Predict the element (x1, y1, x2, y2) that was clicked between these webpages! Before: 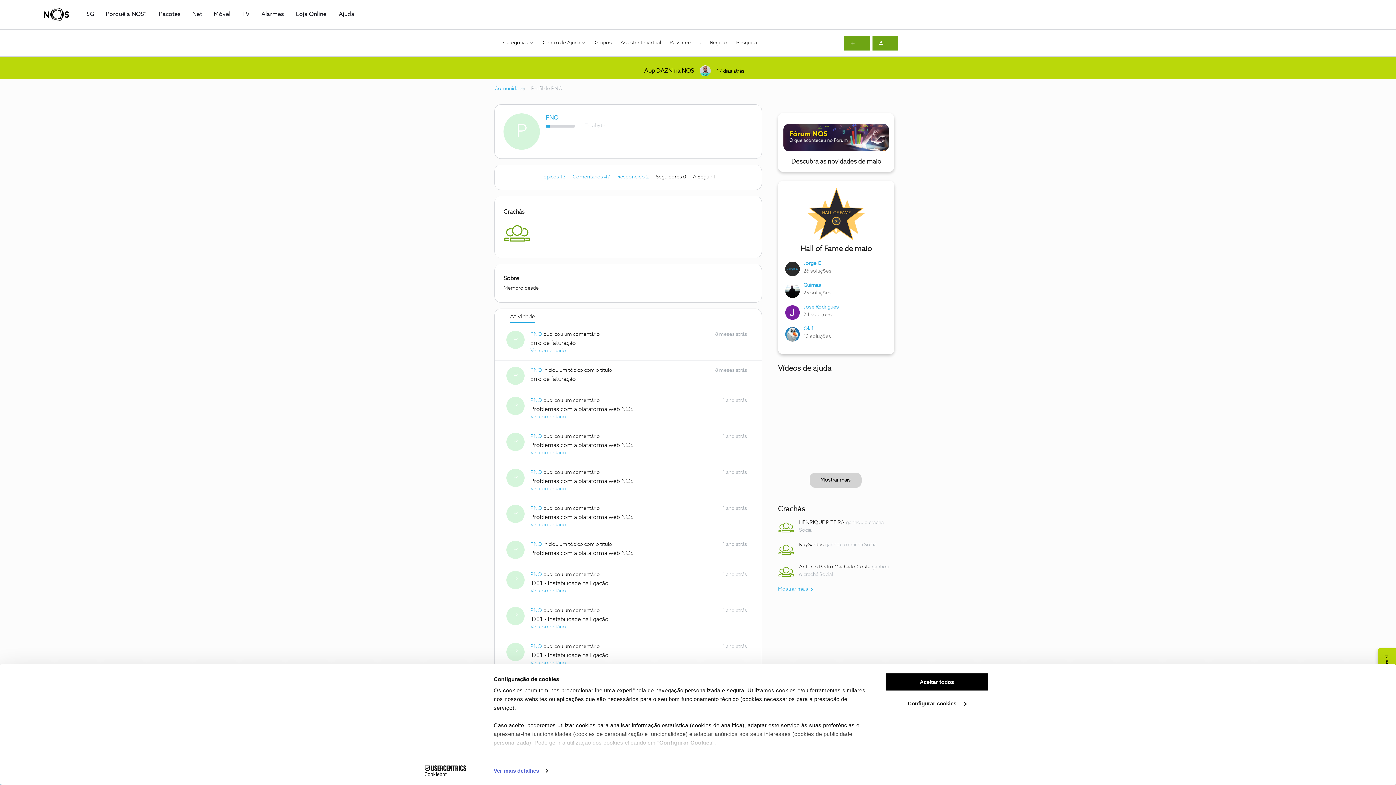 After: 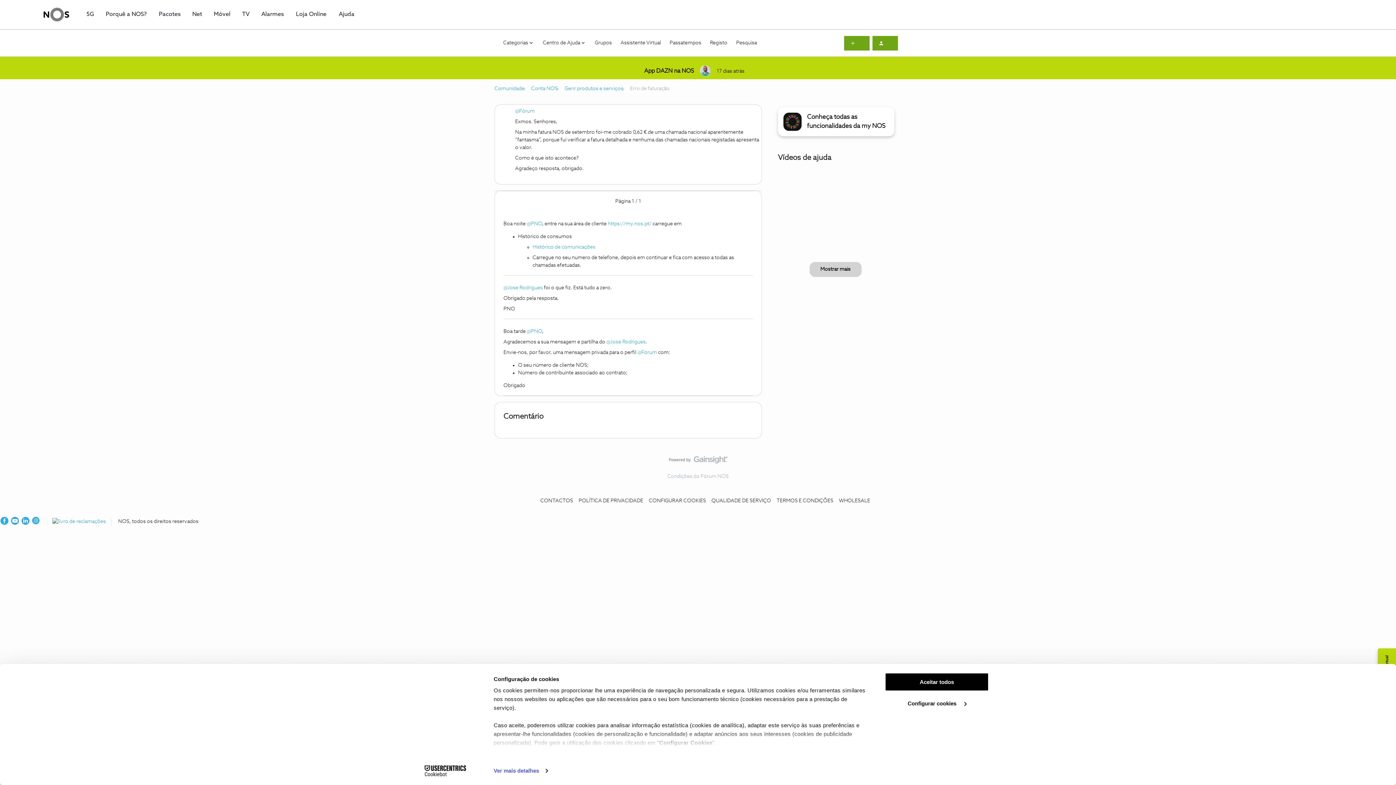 Action: label: Erro de faturação bbox: (530, 340, 576, 346)